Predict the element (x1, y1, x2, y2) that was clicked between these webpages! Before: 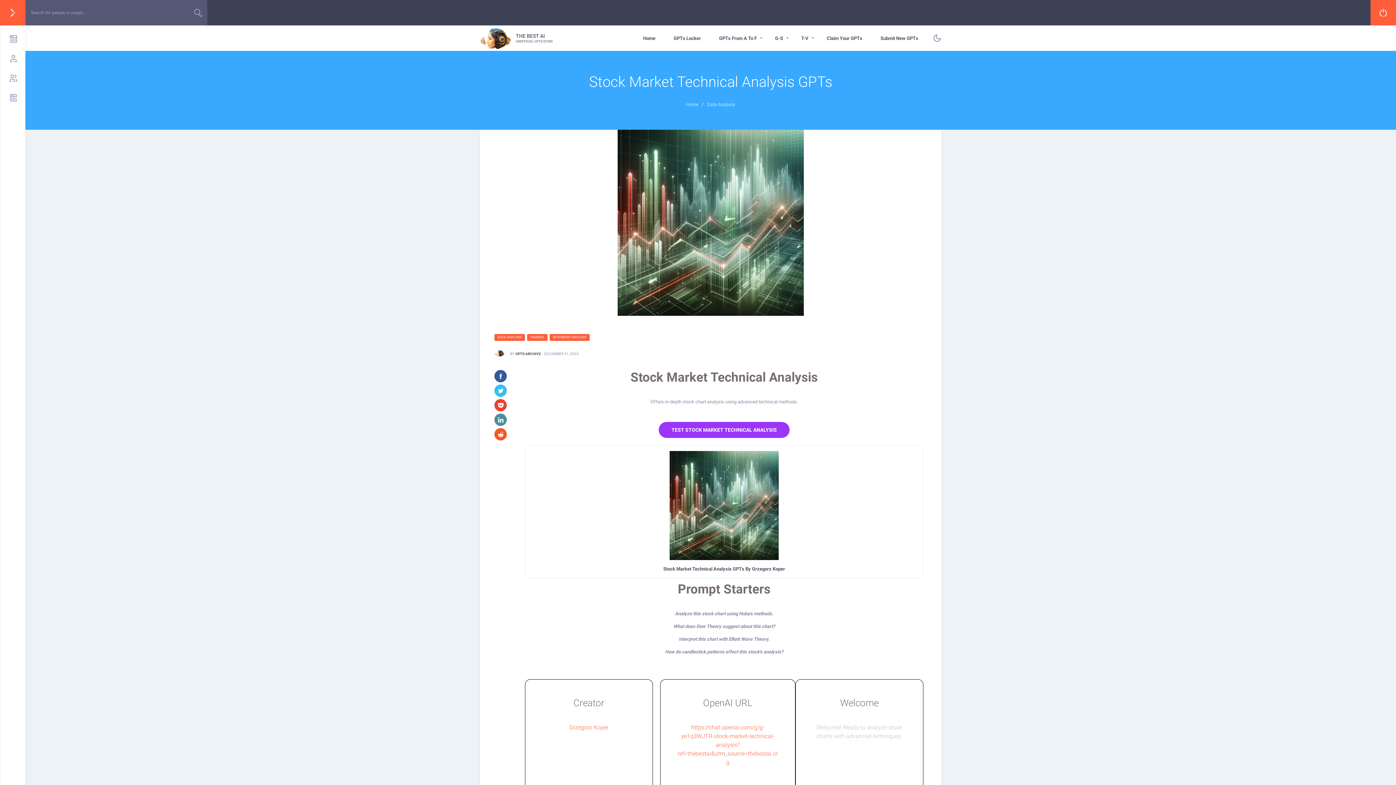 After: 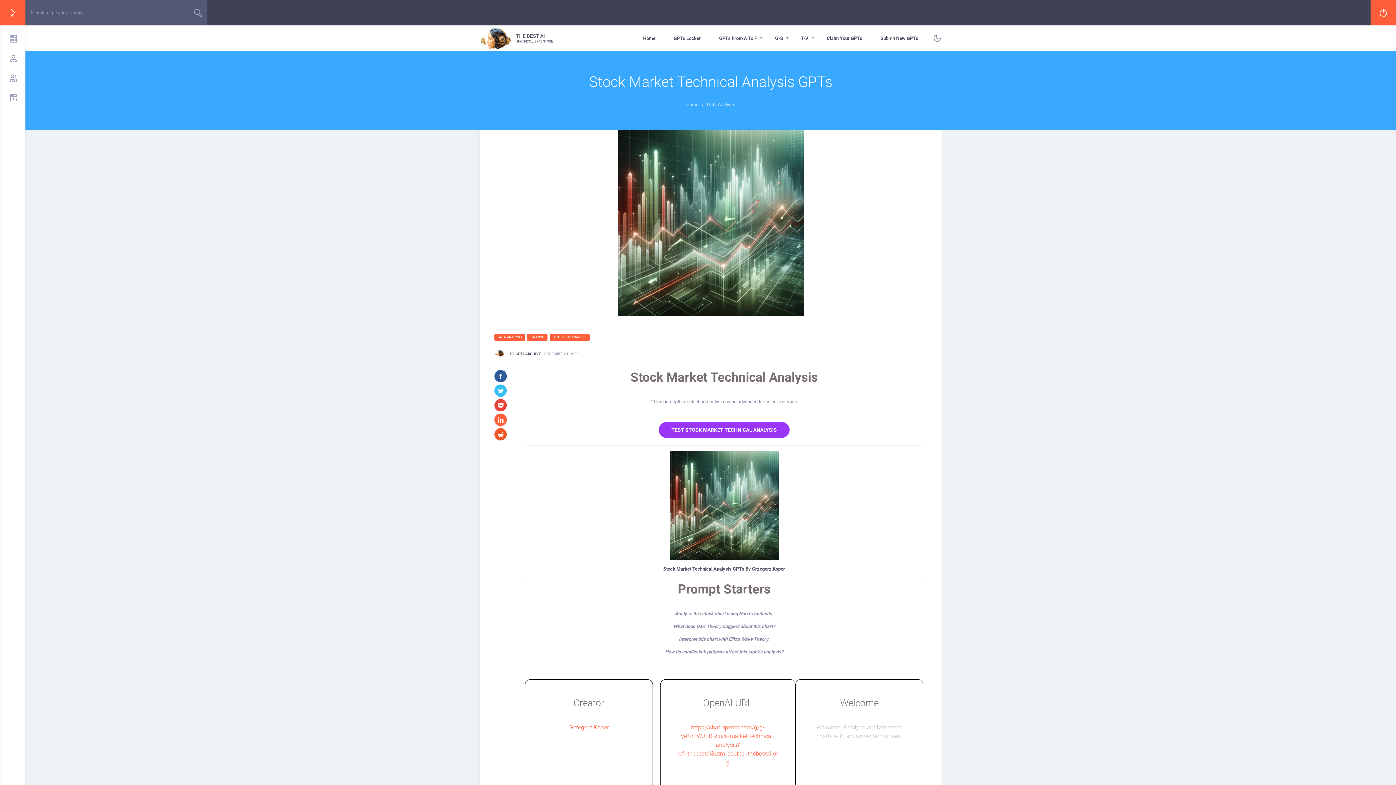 Action: bbox: (494, 413, 506, 426)